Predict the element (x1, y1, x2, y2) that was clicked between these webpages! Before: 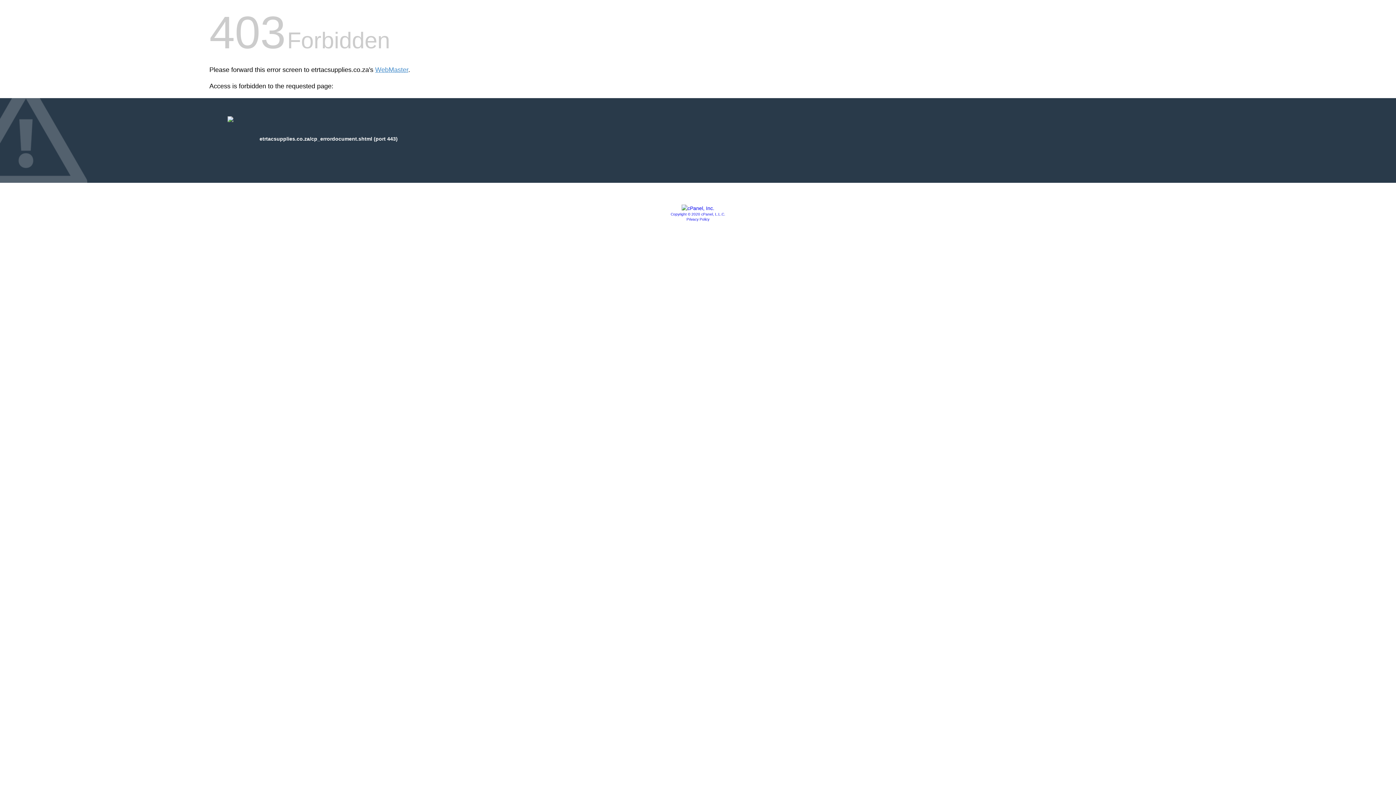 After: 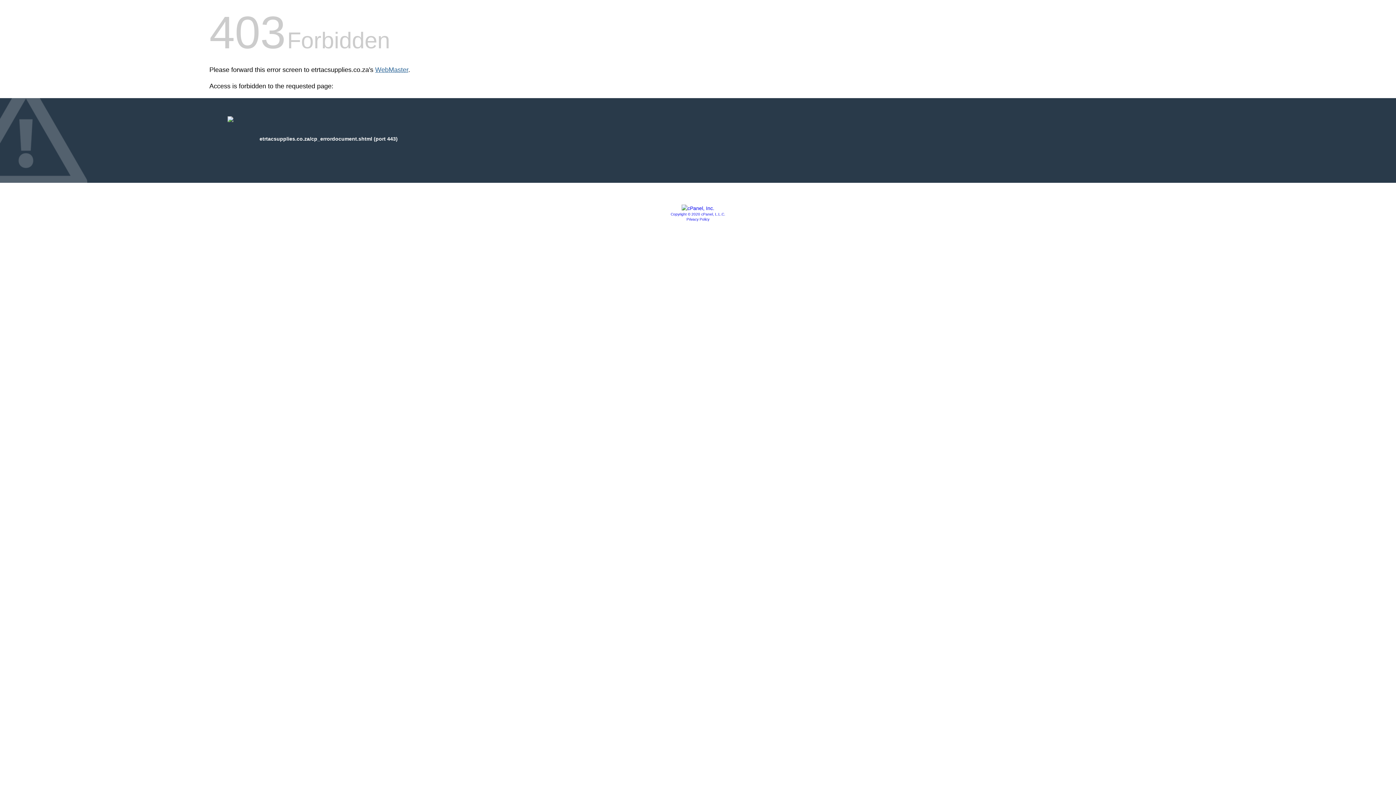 Action: bbox: (375, 66, 408, 73) label: WebMaster